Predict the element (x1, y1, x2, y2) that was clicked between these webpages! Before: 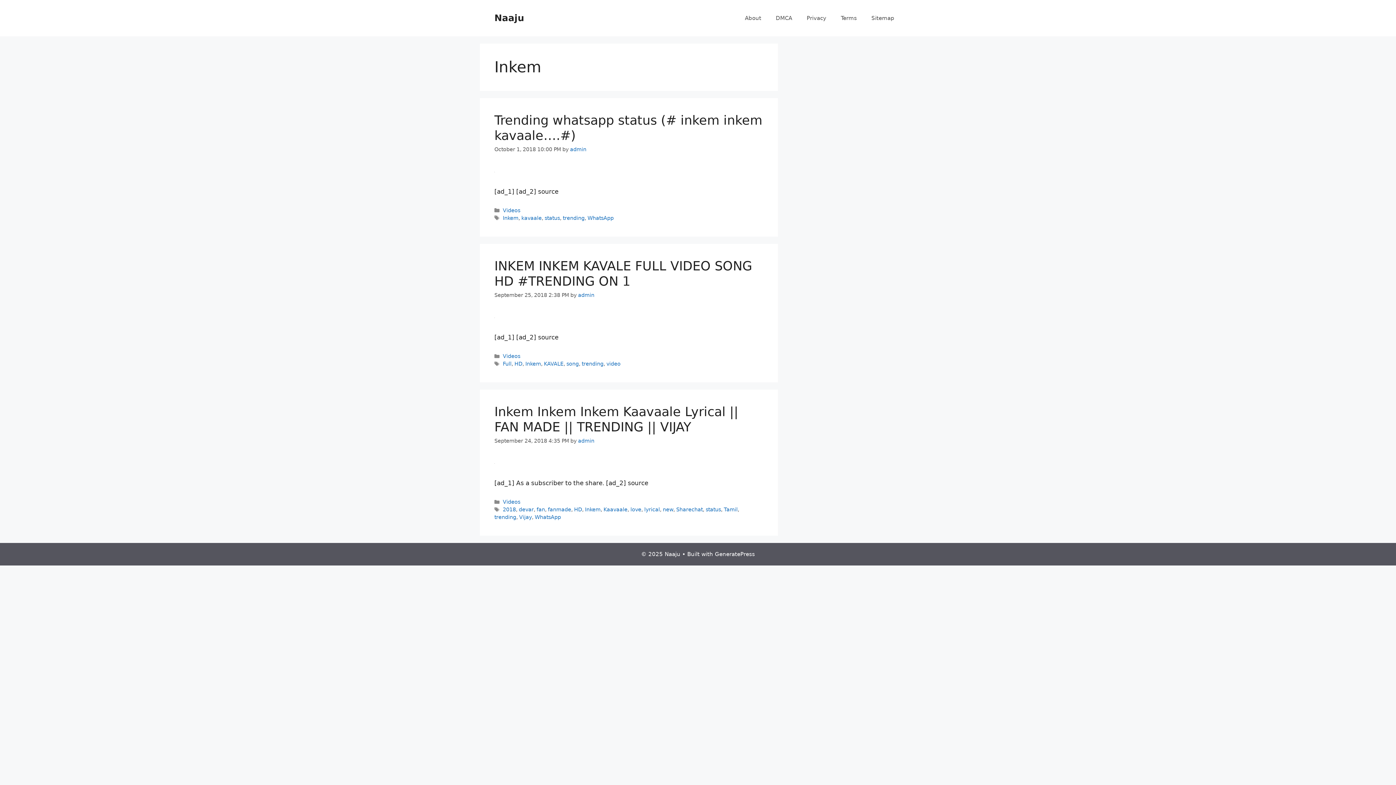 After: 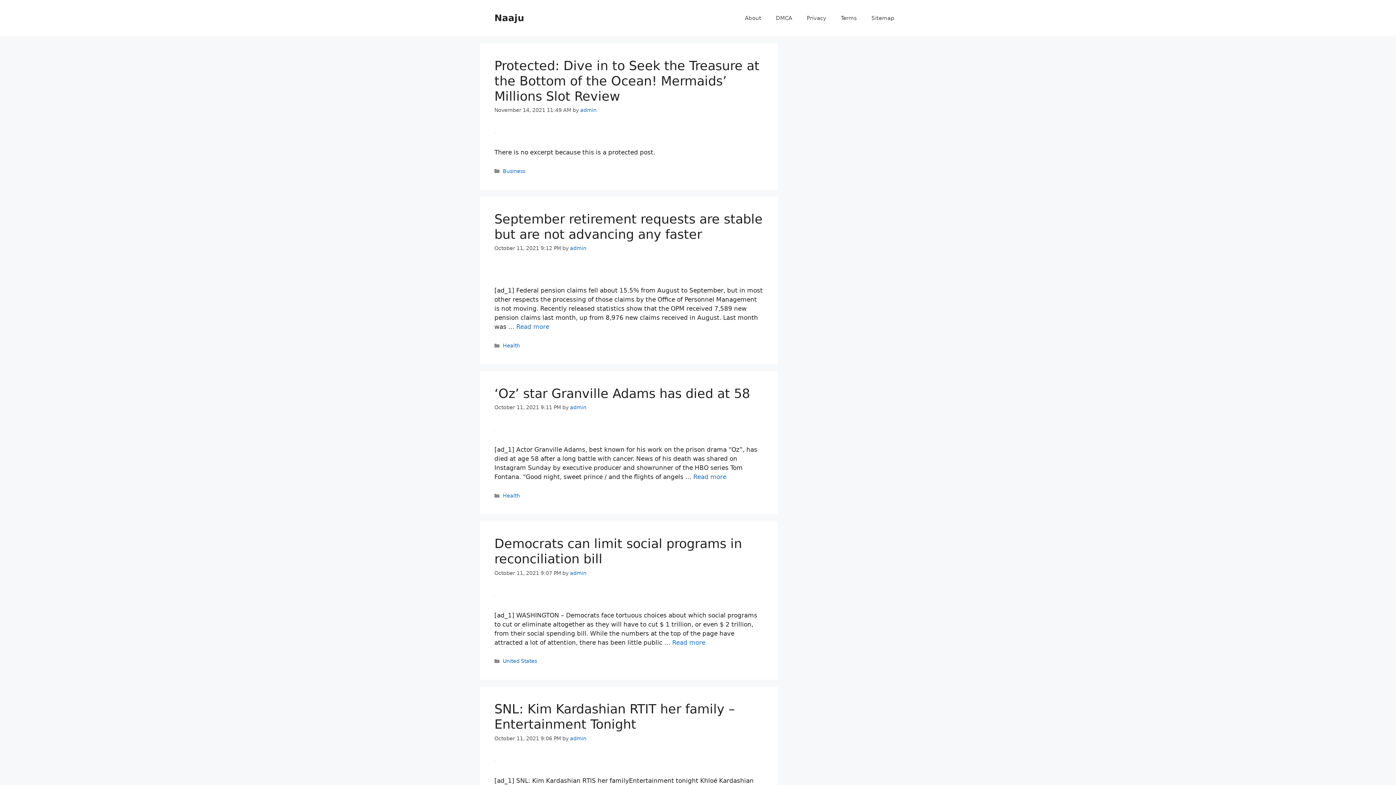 Action: label: Naaju bbox: (494, 12, 524, 23)